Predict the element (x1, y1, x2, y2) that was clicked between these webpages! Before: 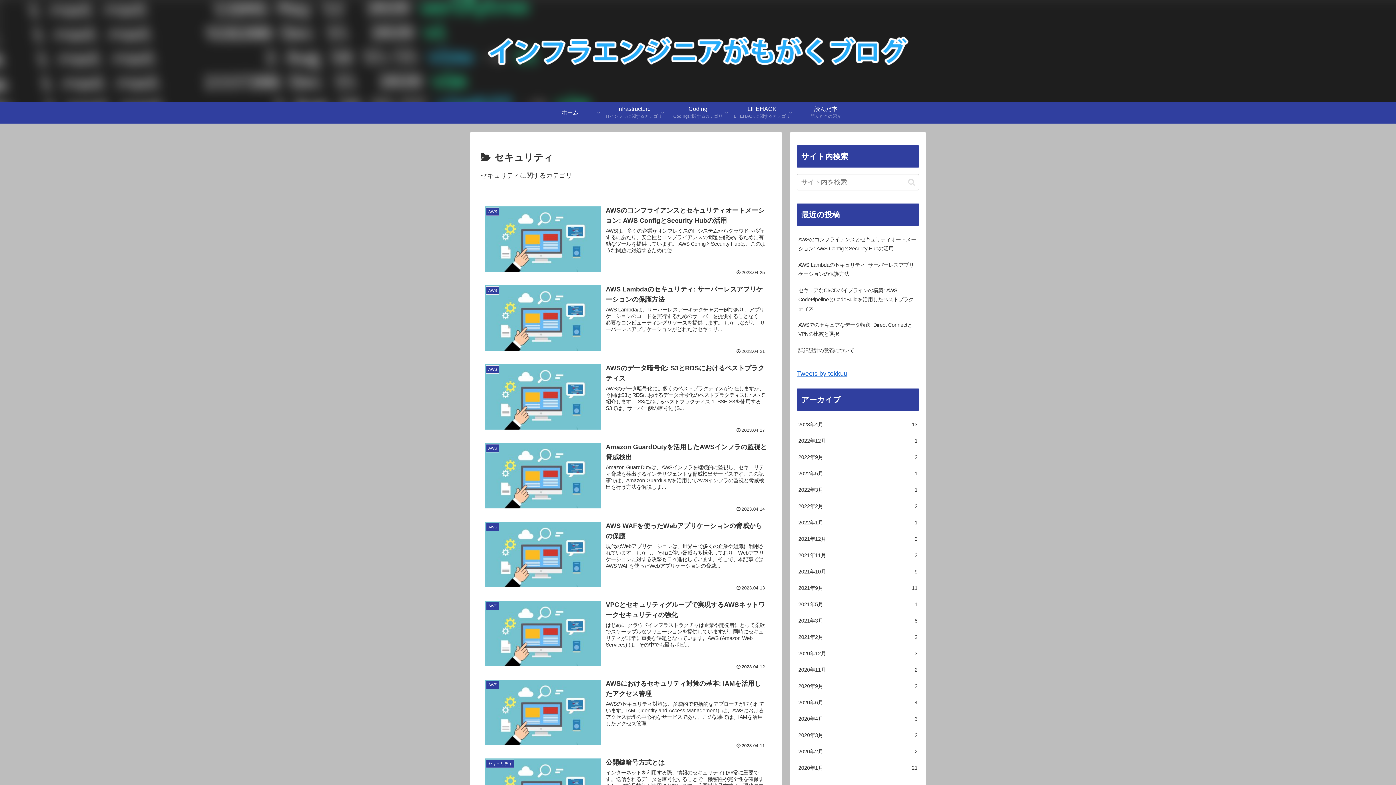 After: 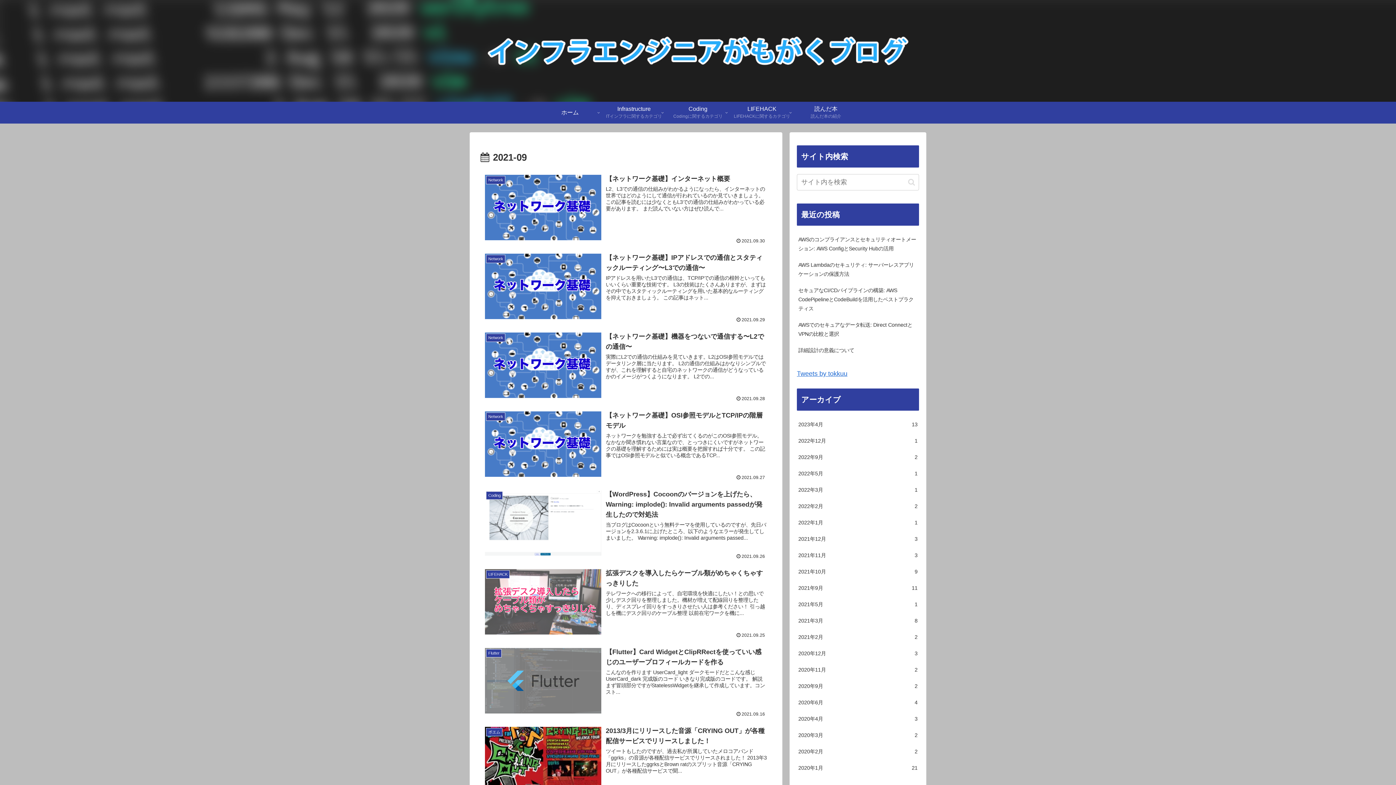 Action: bbox: (797, 580, 919, 596) label: 2021年9月
11